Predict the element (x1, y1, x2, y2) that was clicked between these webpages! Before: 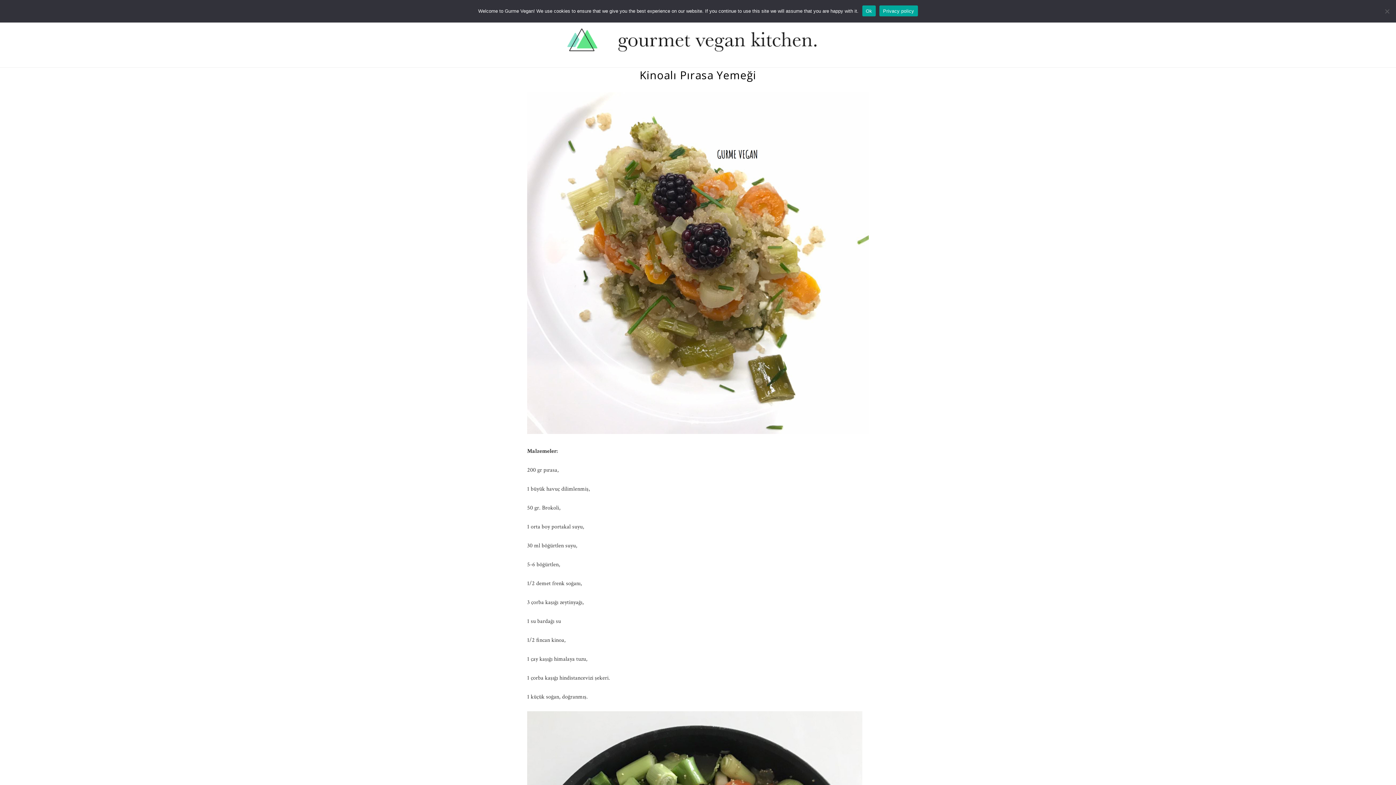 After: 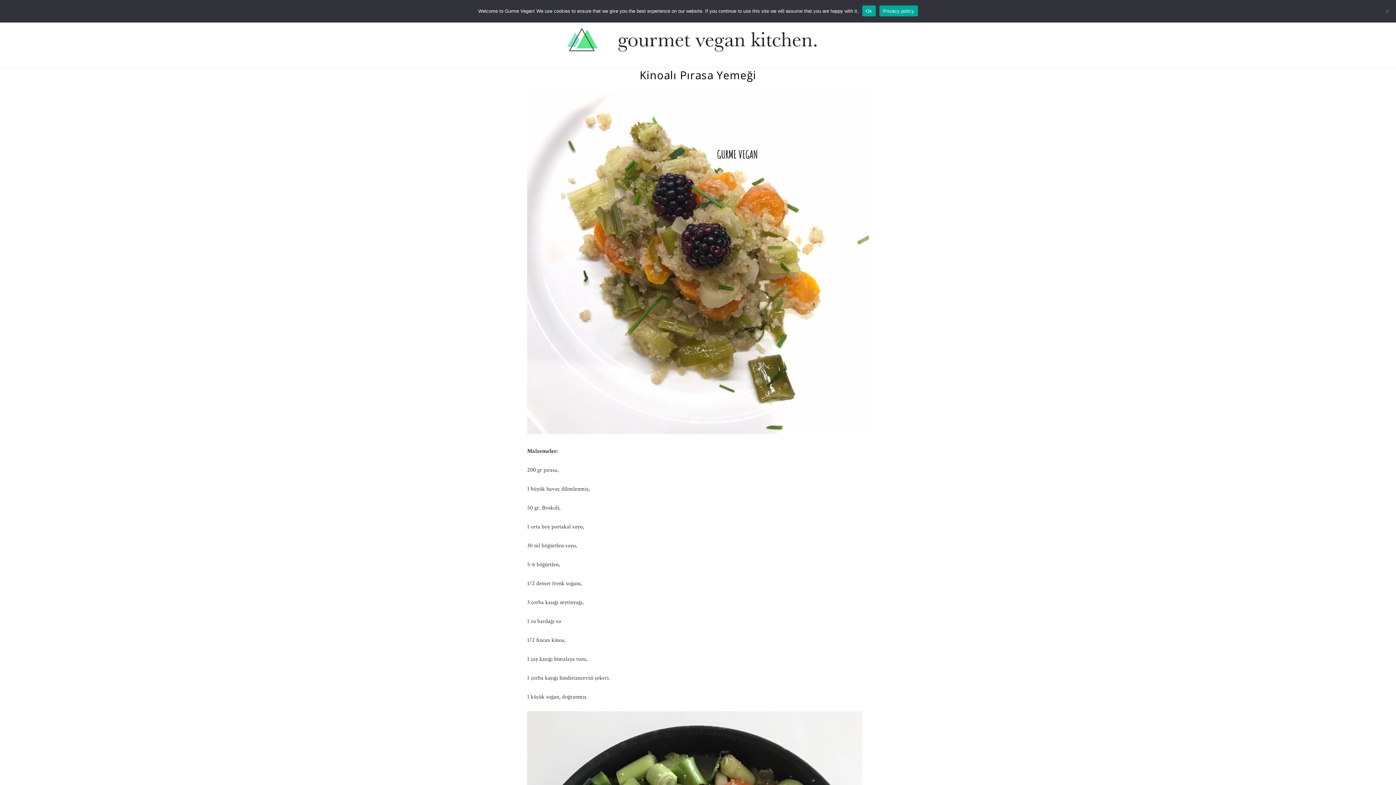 Action: bbox: (879, 5, 918, 16) label: Privacy policy